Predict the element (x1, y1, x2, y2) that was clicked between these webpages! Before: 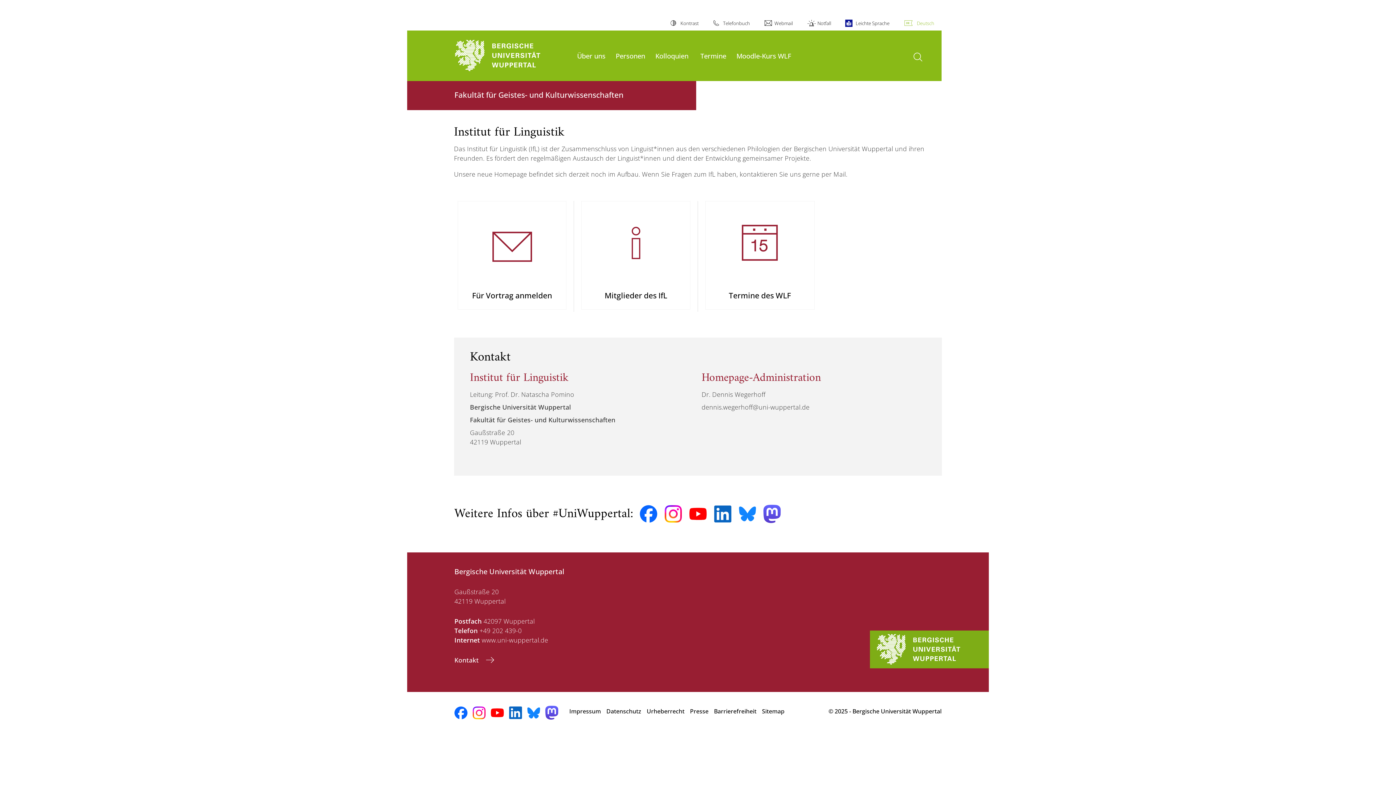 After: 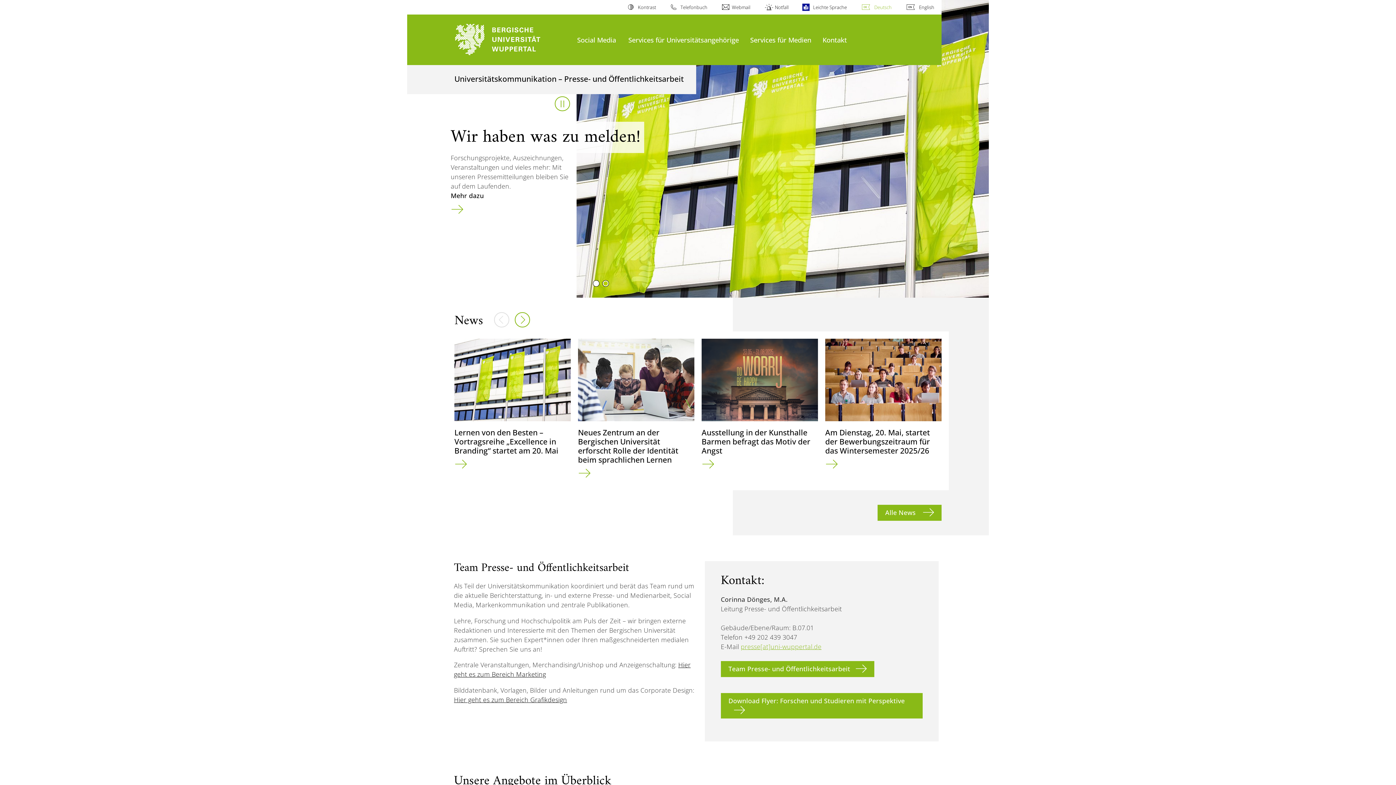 Action: label: Presse bbox: (690, 703, 708, 719)